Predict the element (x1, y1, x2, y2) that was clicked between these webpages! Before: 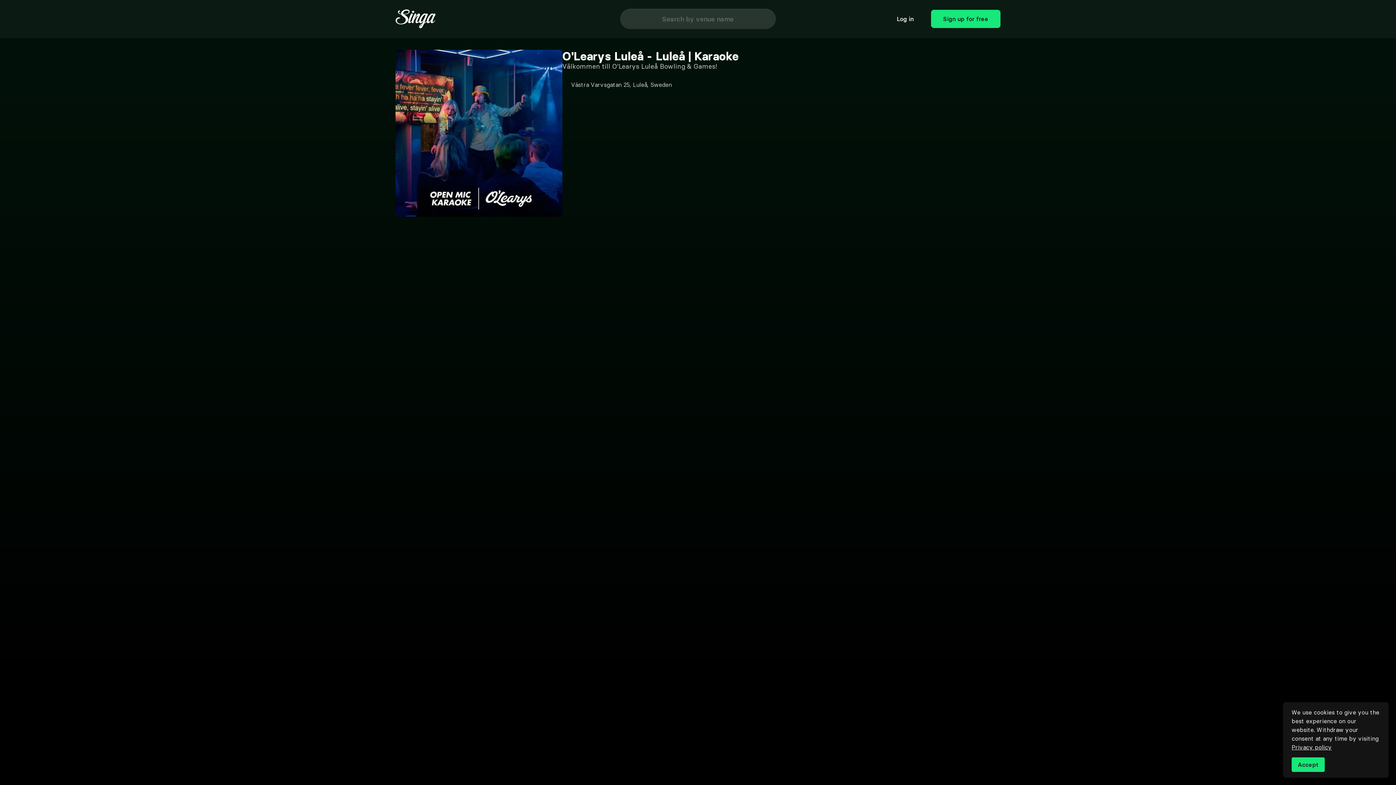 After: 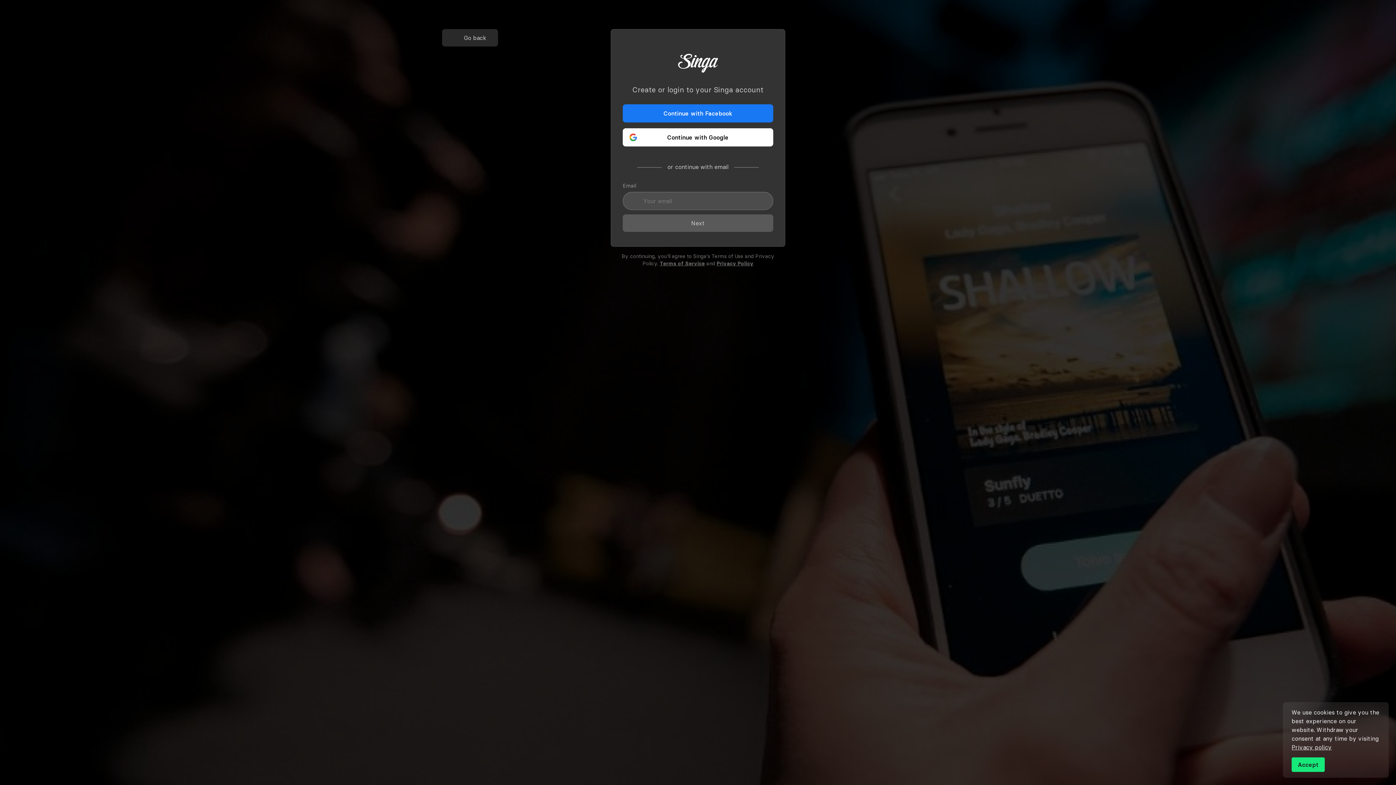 Action: bbox: (885, 10, 925, 27) label: Log in